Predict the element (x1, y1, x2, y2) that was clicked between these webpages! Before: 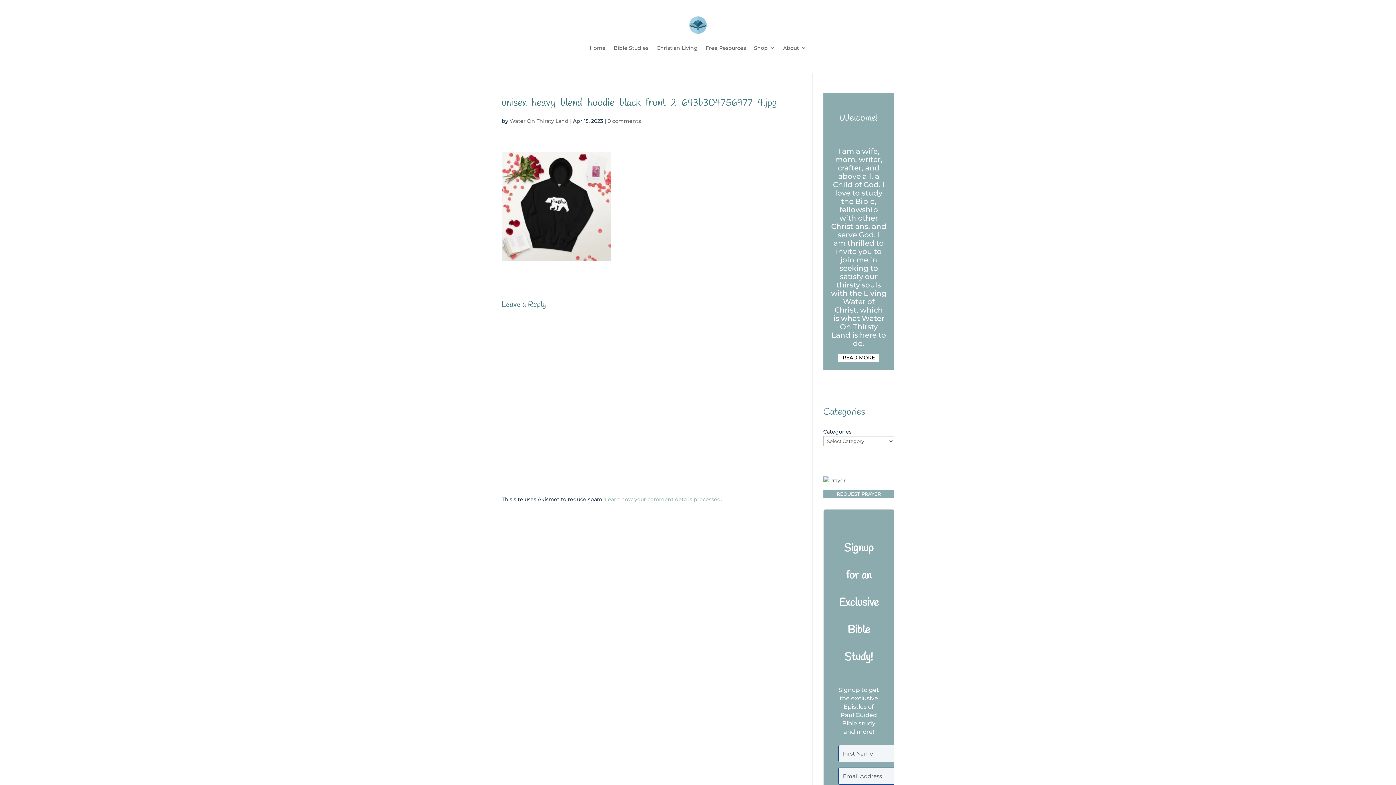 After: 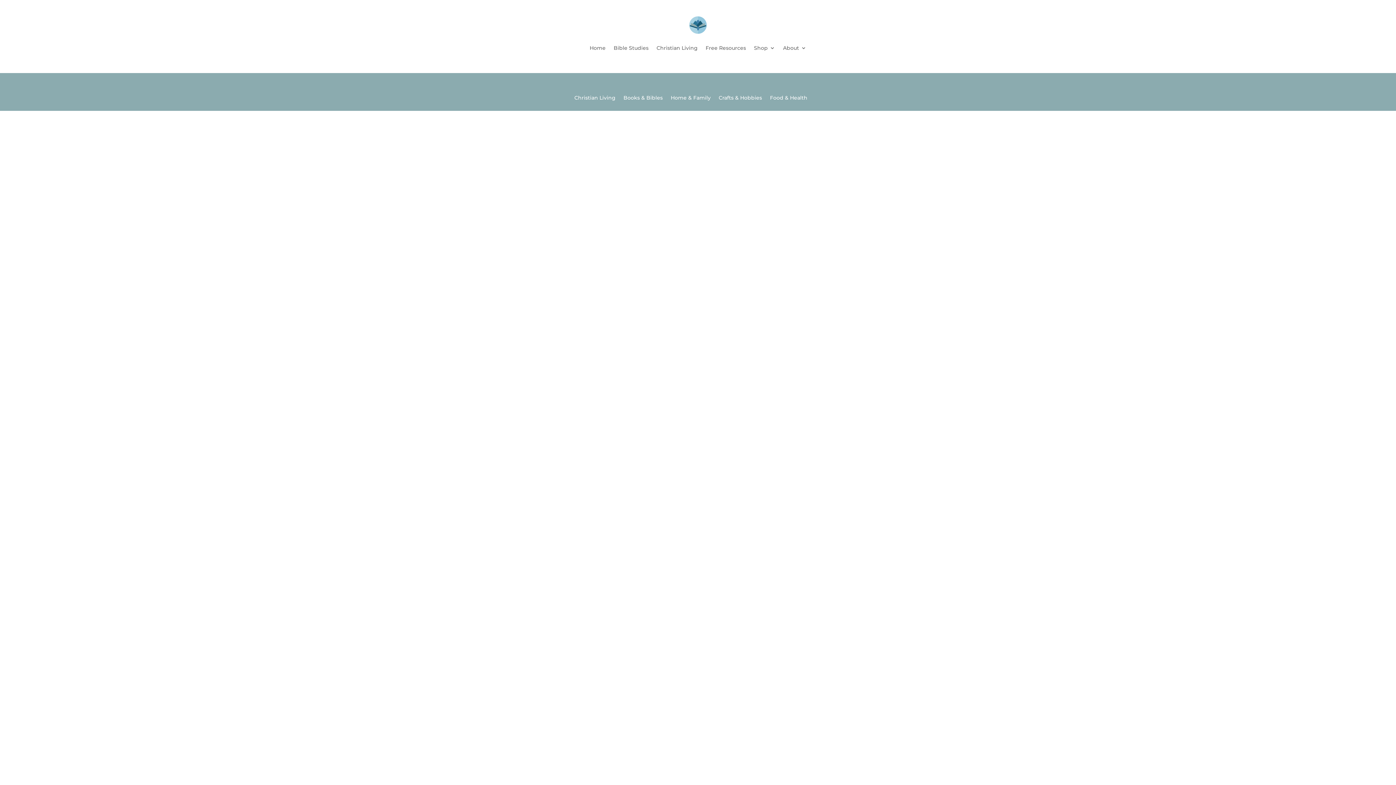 Action: bbox: (656, 34, 697, 61) label: Christian Living